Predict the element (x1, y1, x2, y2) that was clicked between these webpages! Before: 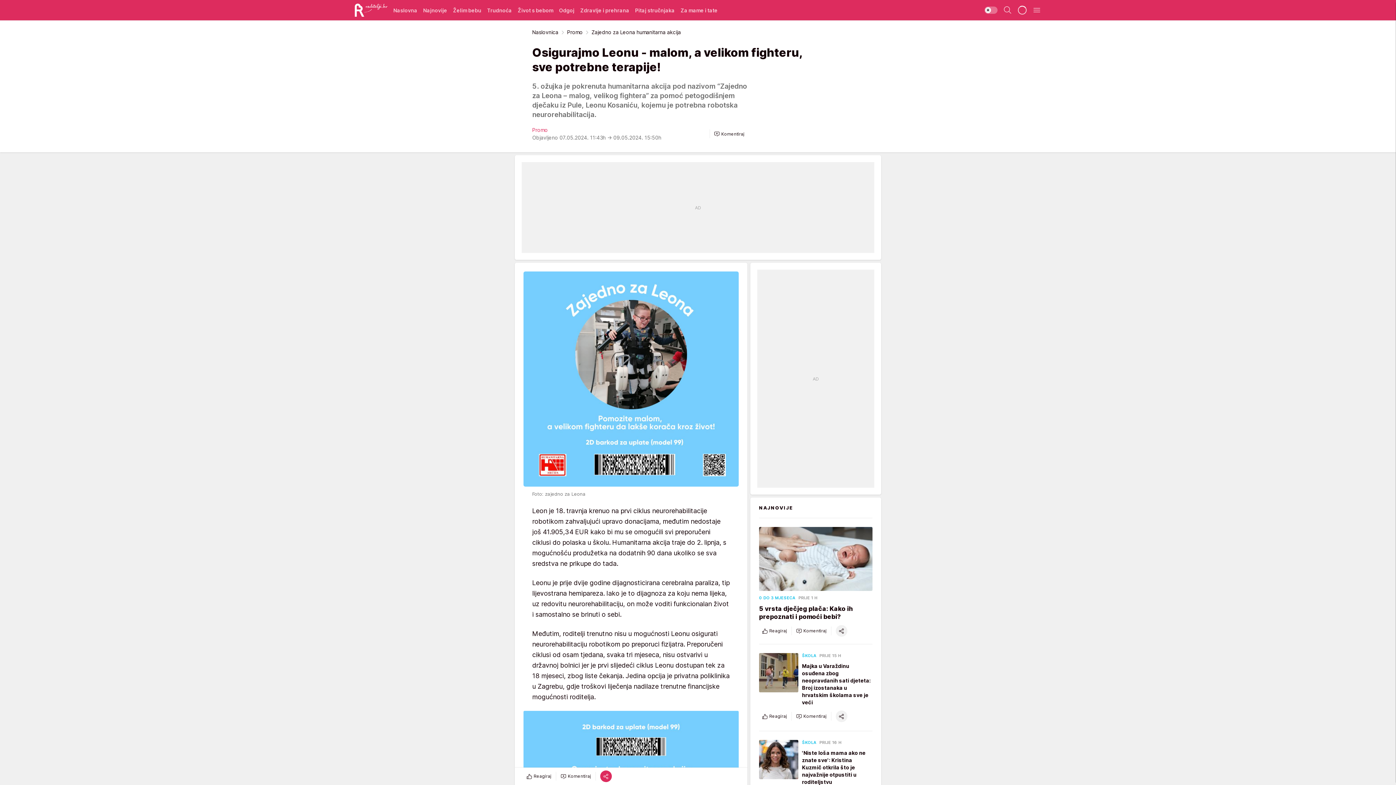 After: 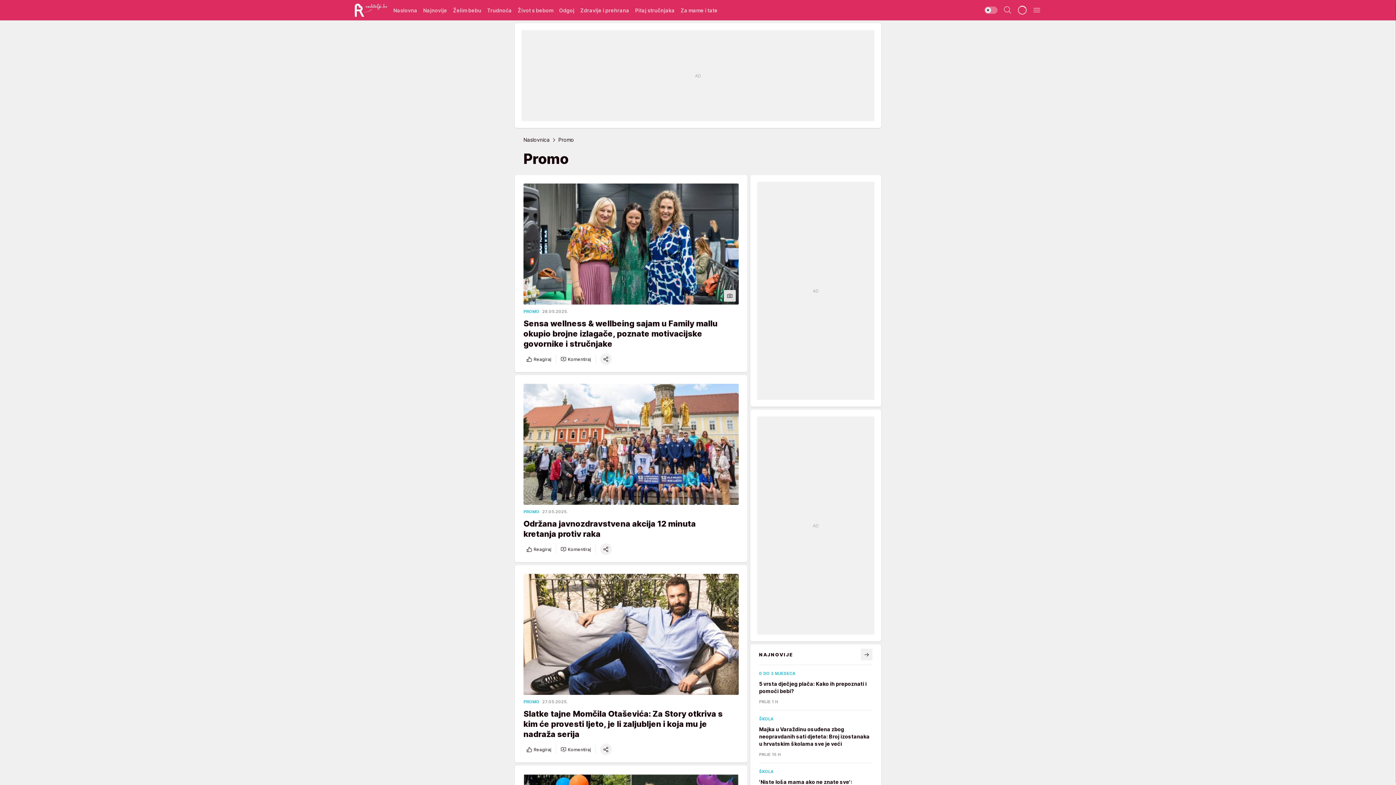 Action: bbox: (567, 29, 582, 35) label: Promo